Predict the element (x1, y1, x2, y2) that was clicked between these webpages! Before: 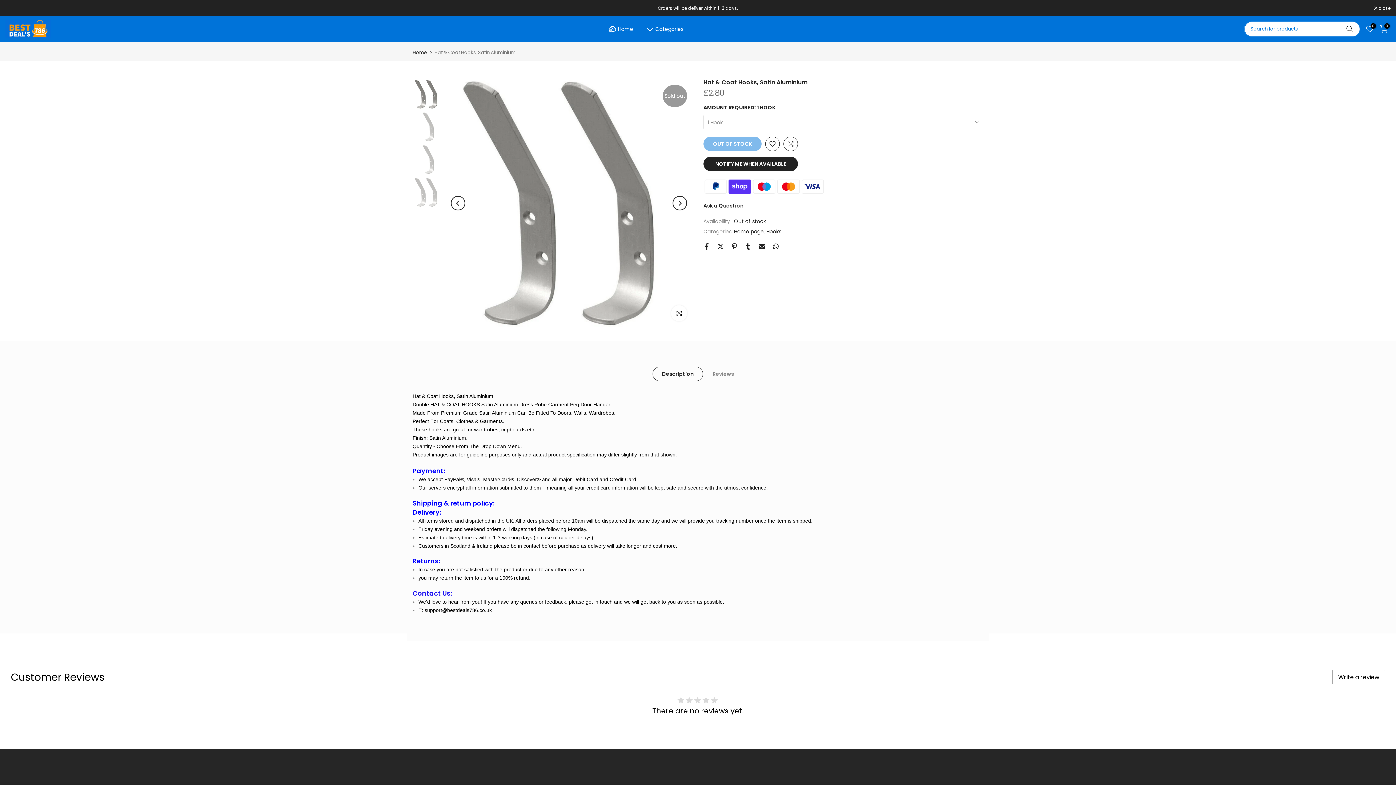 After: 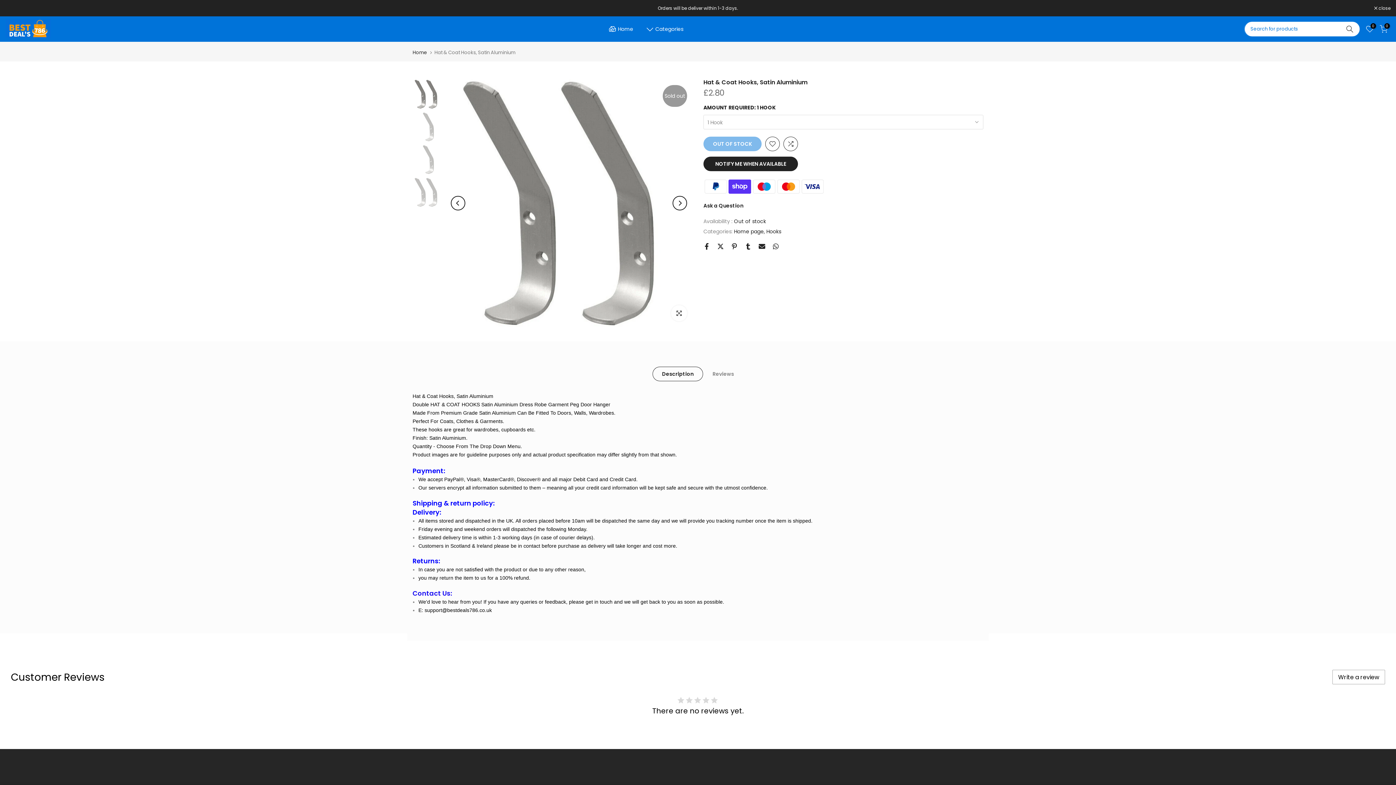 Action: label: Description bbox: (652, 366, 703, 381)